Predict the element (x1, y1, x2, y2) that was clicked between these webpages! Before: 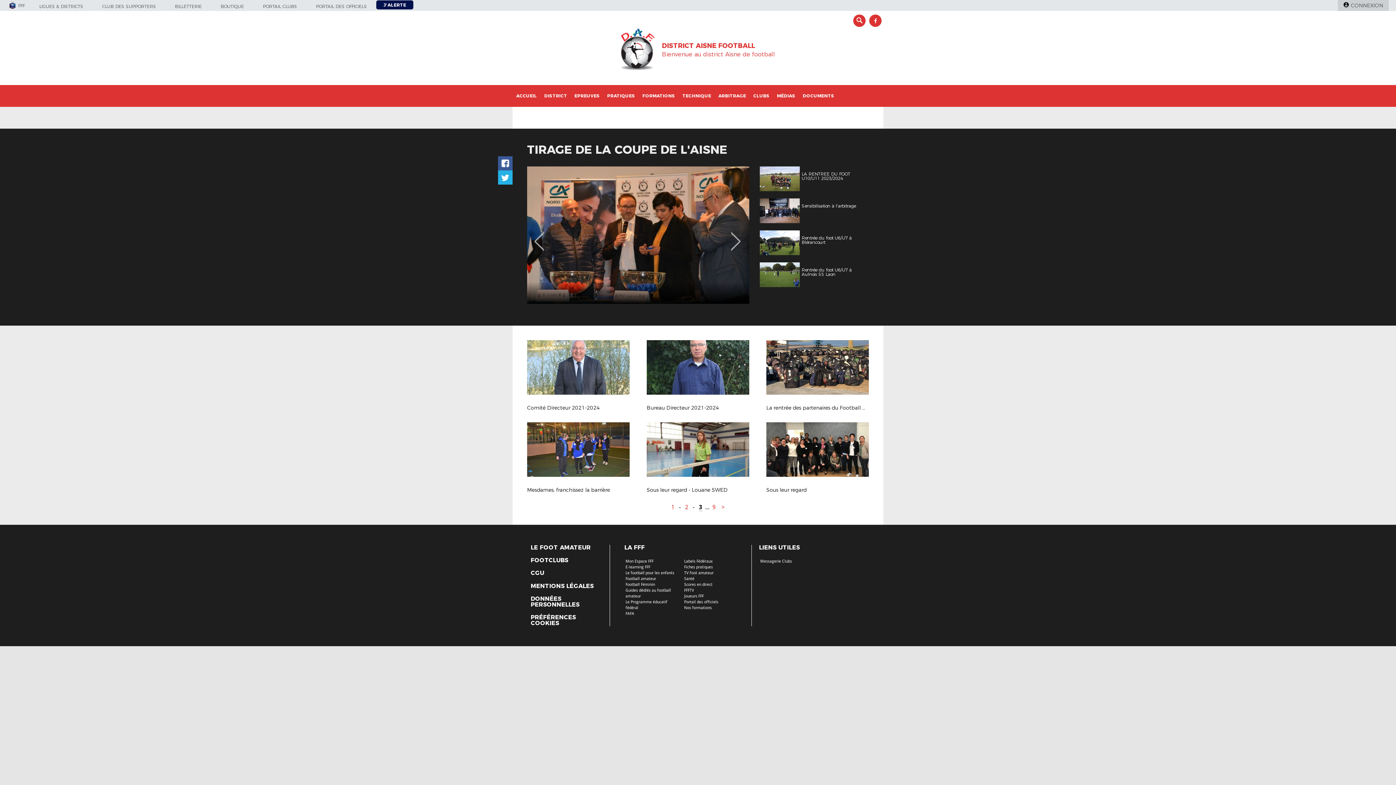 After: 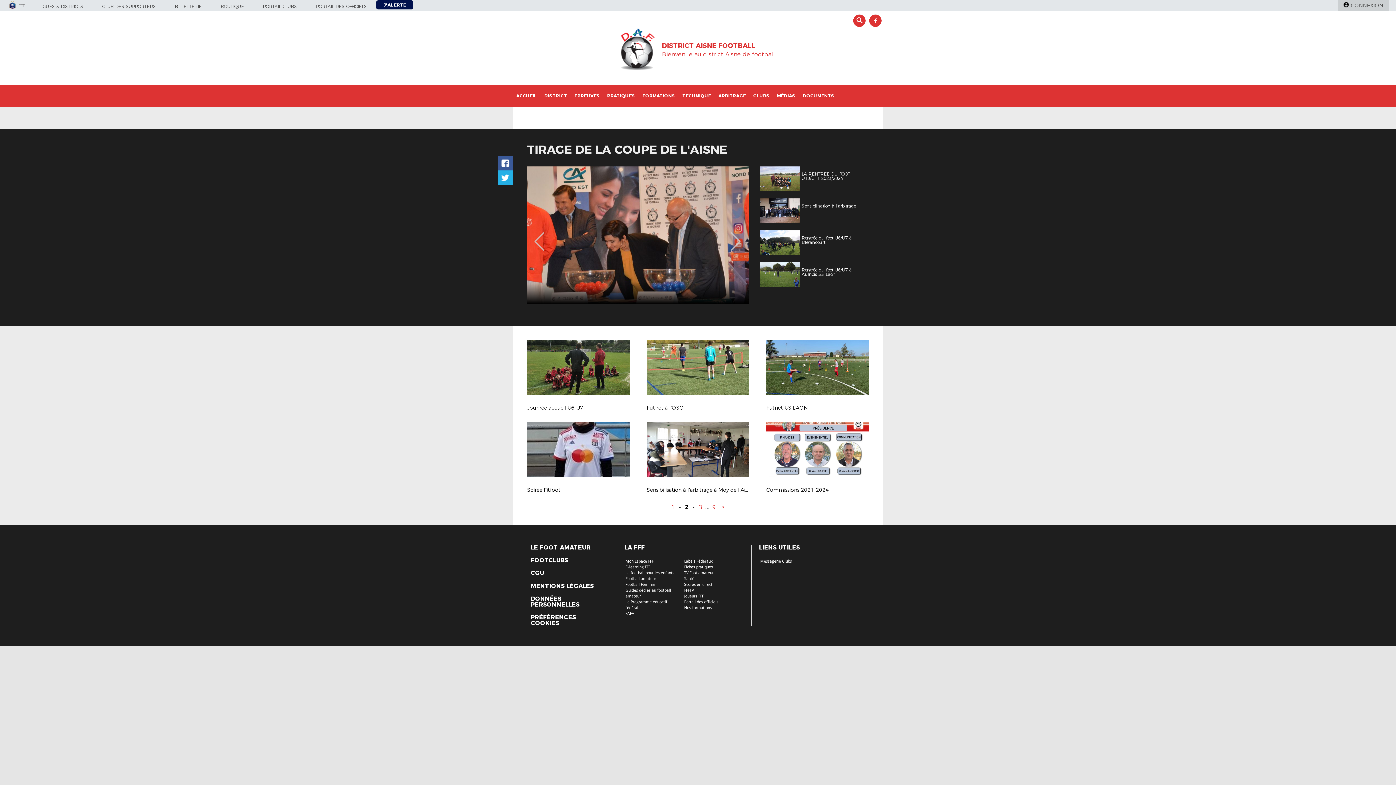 Action: label: 2 bbox: (685, 504, 688, 510)